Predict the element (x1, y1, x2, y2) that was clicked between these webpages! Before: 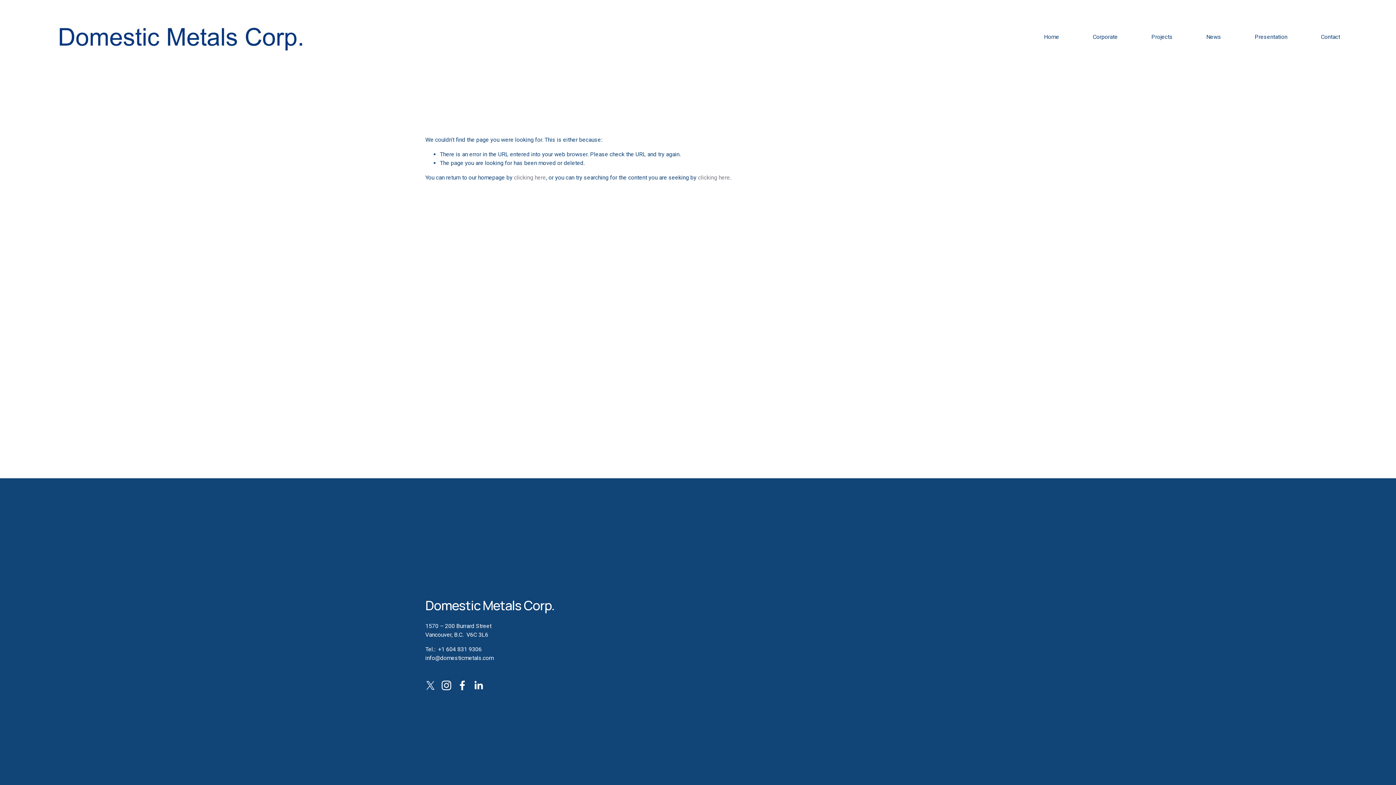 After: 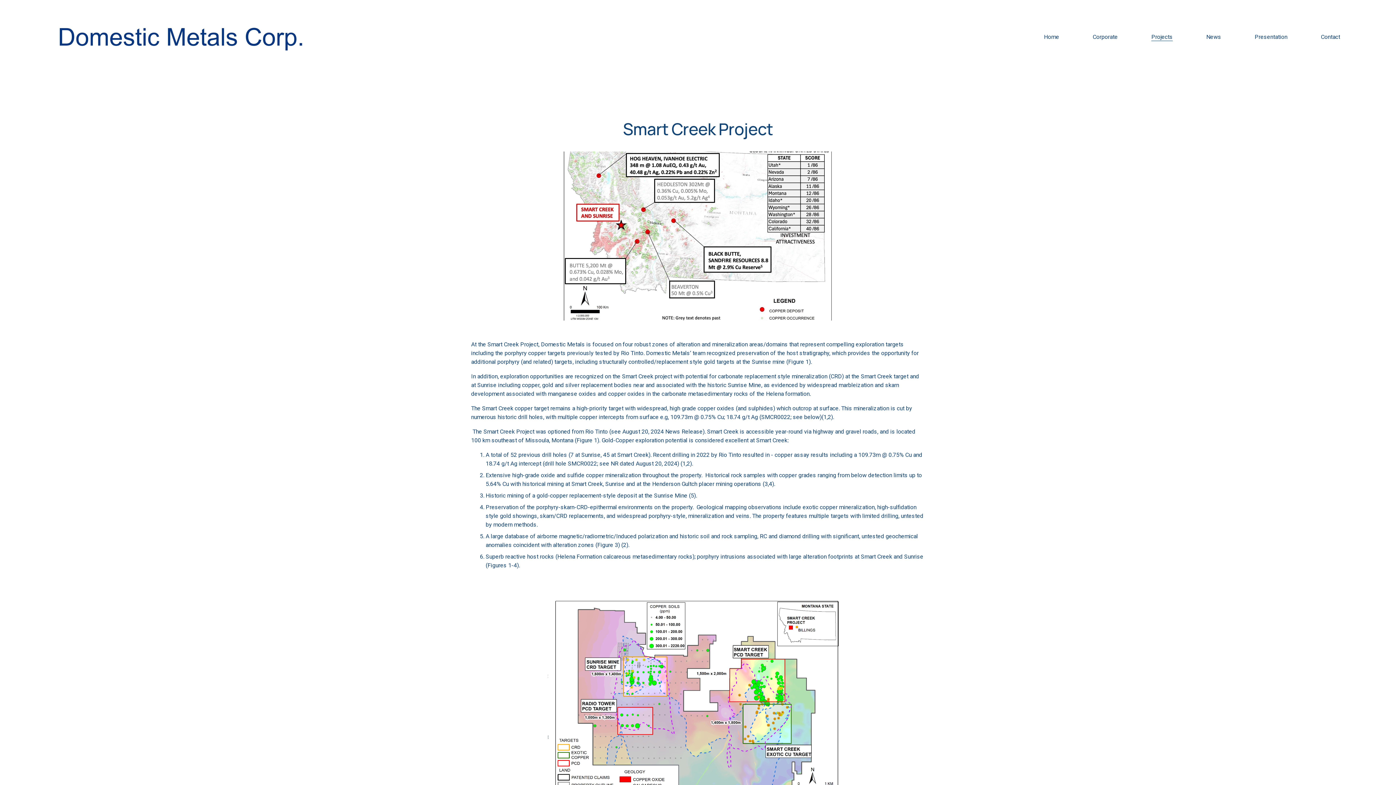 Action: bbox: (1151, 32, 1173, 41) label: Projects